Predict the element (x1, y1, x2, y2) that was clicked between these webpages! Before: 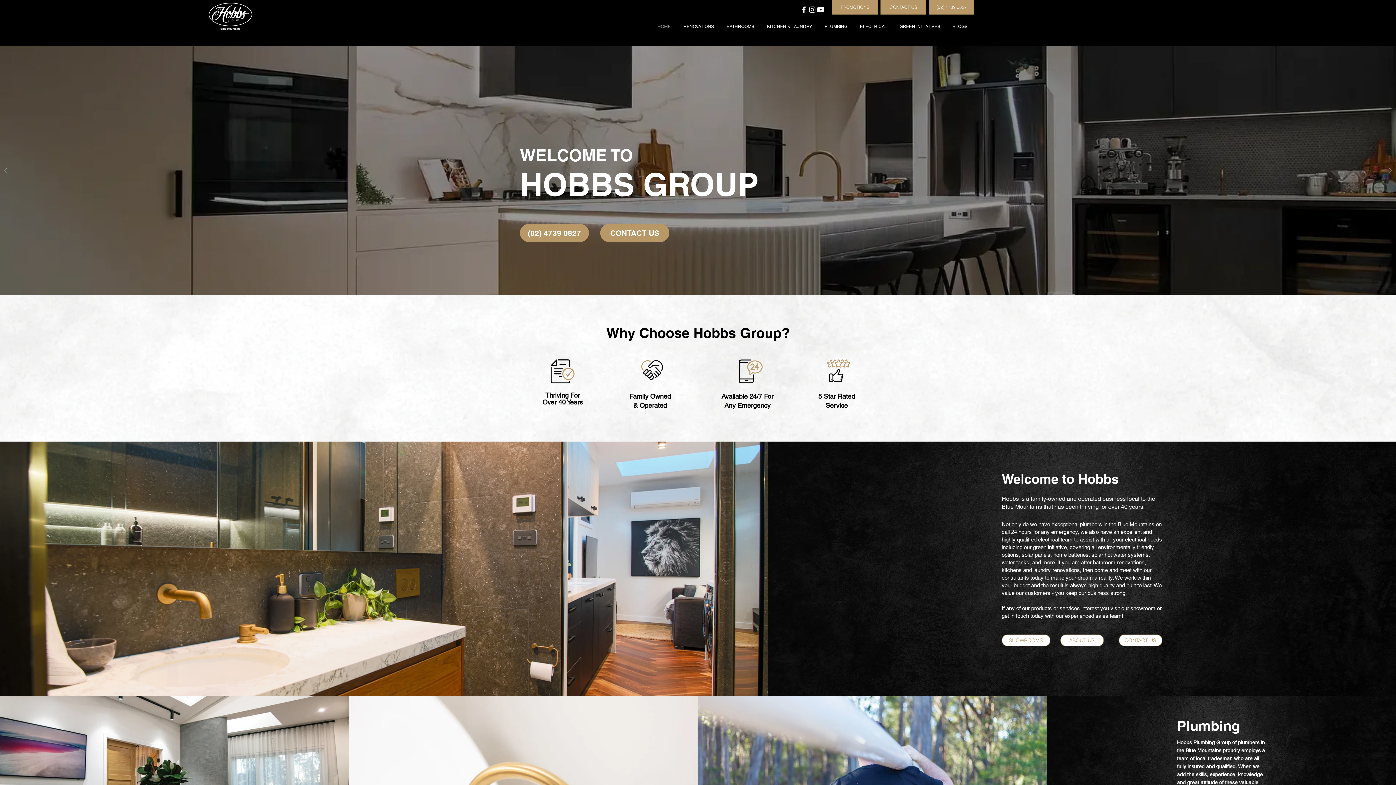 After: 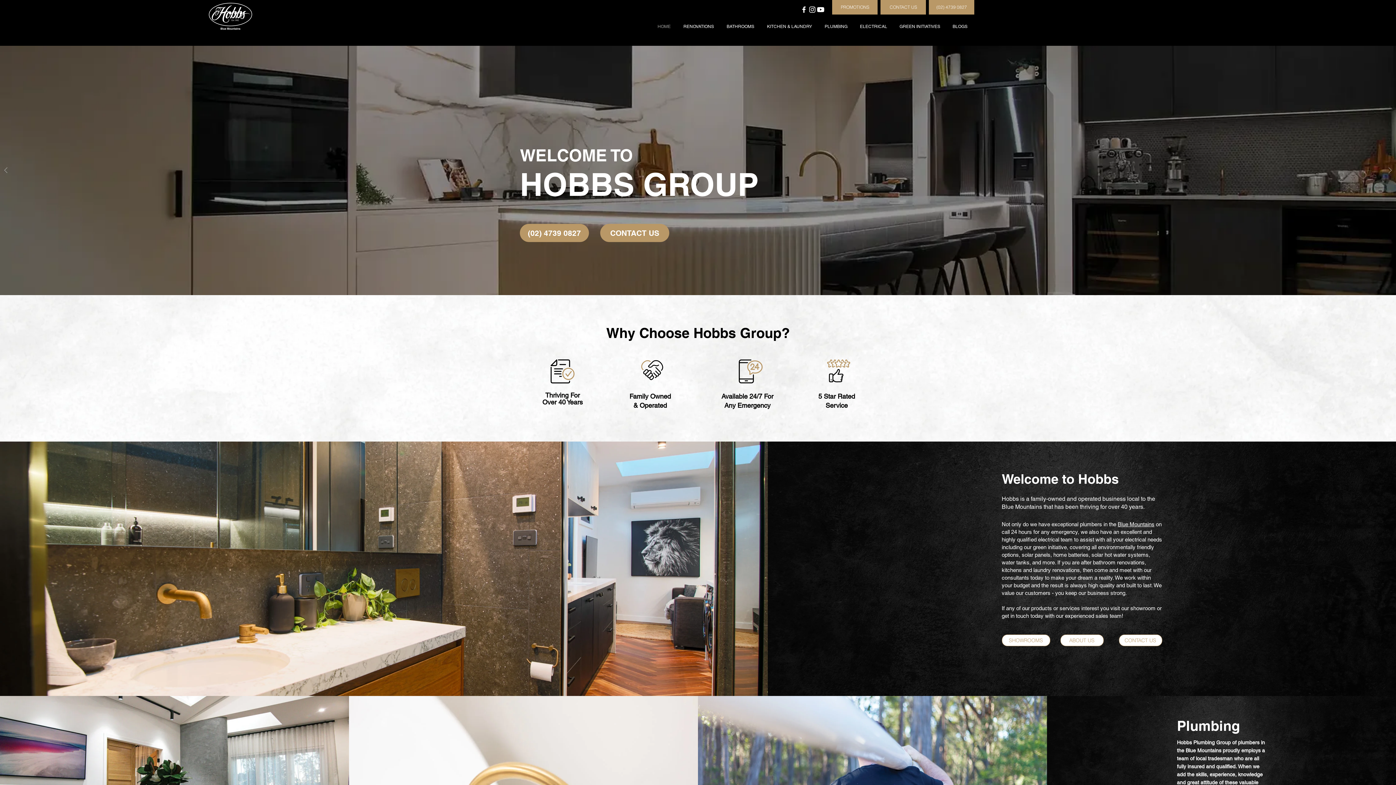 Action: label: BLOGS bbox: (946, 22, 973, 30)